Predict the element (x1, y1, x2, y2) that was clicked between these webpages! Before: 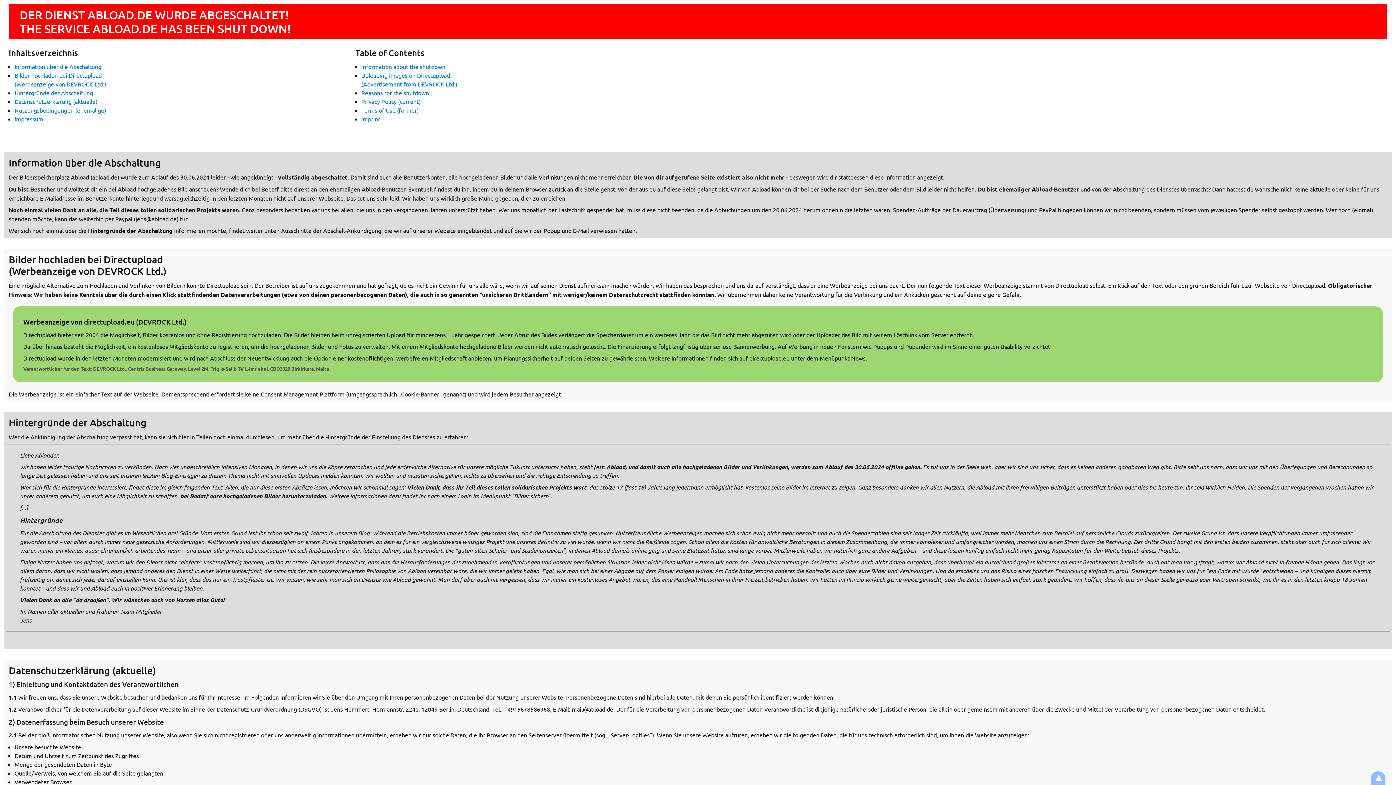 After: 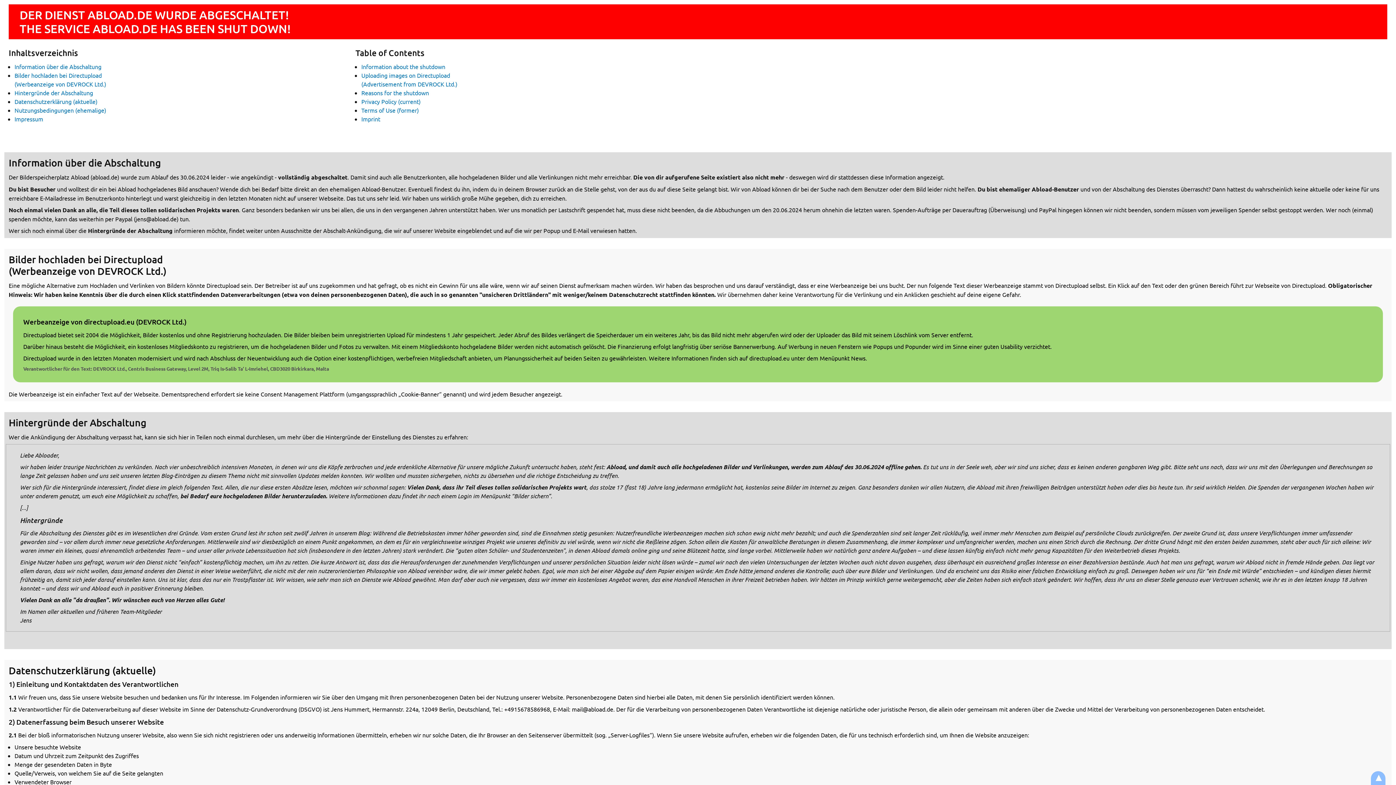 Action: label: Werbeanzeige von directupload.eu (DEVROCK Ltd.)

Directupload bietet seit 2004 die Möglichkeit, Bilder kostenlos und ohne Registrierung hochzuladen. Die Bilder bleiben beim unregistrierten Upload für mindestens 1 Jahr gespeichert. Jeder Abruf des Bildes verlängert die Speicherdauer um ein weiteres Jahr, bis das Bild nicht mehr abgerufen wird oder der Uploader das Bild mit seinem Löschlink vom Server entfernt.

Darüber hinaus besteht die Möglichkeit, ein kostenloses Mitgliedskonto zu registrieren, um die hochgeladenen Bilder und Fotos zu verwalten. Mit einem Mitgliedskonto hochgeladene Bilder werden nicht automatisch gelöscht. Die Finanzierung erfolgt langfristig über seriöse Bannerwerbung. Auf Werbung in neuen Fenstern wie Popups und Popunder wird im Sinne einer guten Usability verzichtet.

Directupload wurde in den letzten Monaten modernisiert und wird nach Abschluss der Neuentwicklung auch die Option einer kostenpflichtigen, werbefreien Mitgliedschaft anbieten, um Planungssicherheit auf beiden Seiten zu gewährleisten. Weitere Informationen finden sich auf directupload.eu unter dem Menüpunkt News.

Verantwortlicher für den Text: DEVROCK Ltd., Centris Business Gateway, Level 2M, Triq Is-Salib Ta’ L-Imriehel, CBD3020 Birkirkara, Malta bbox: (13, 306, 1383, 382)